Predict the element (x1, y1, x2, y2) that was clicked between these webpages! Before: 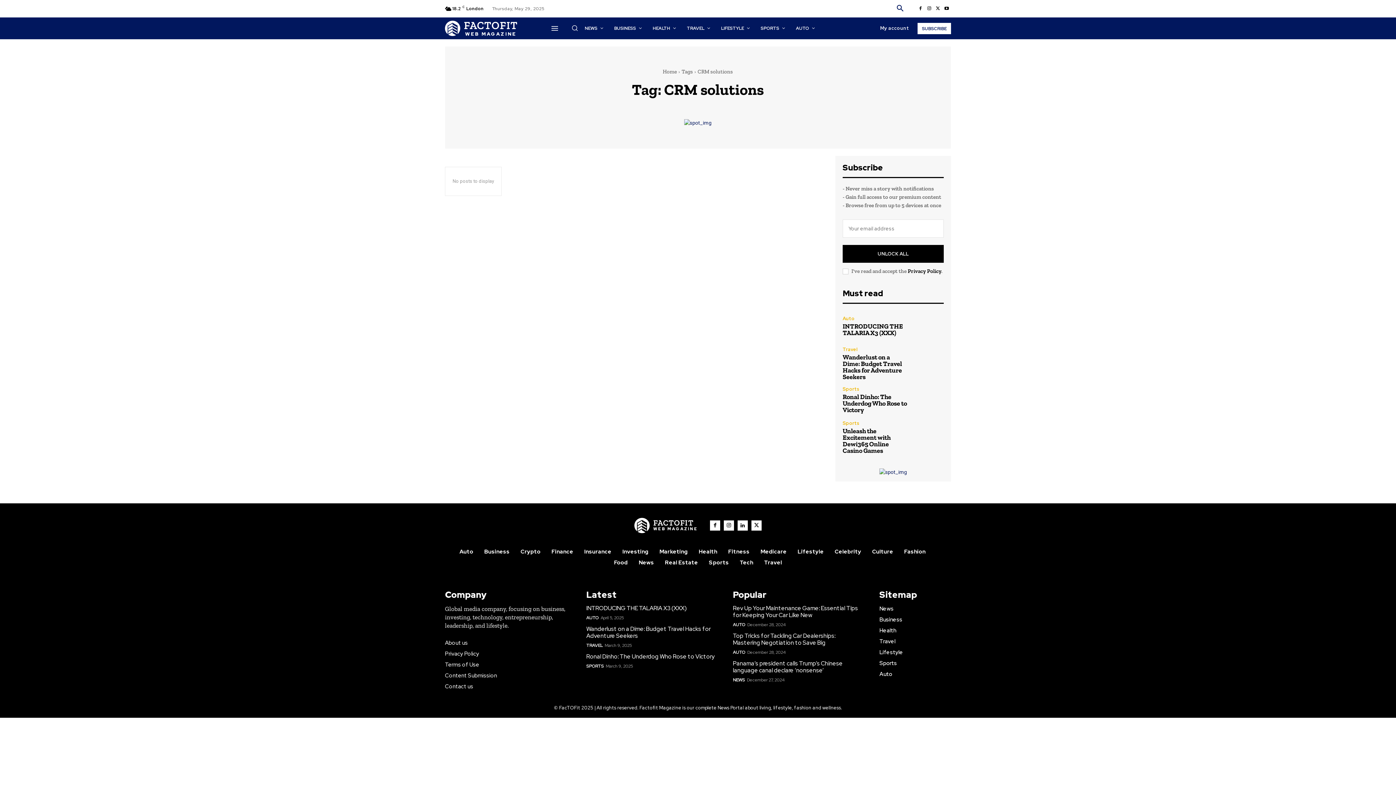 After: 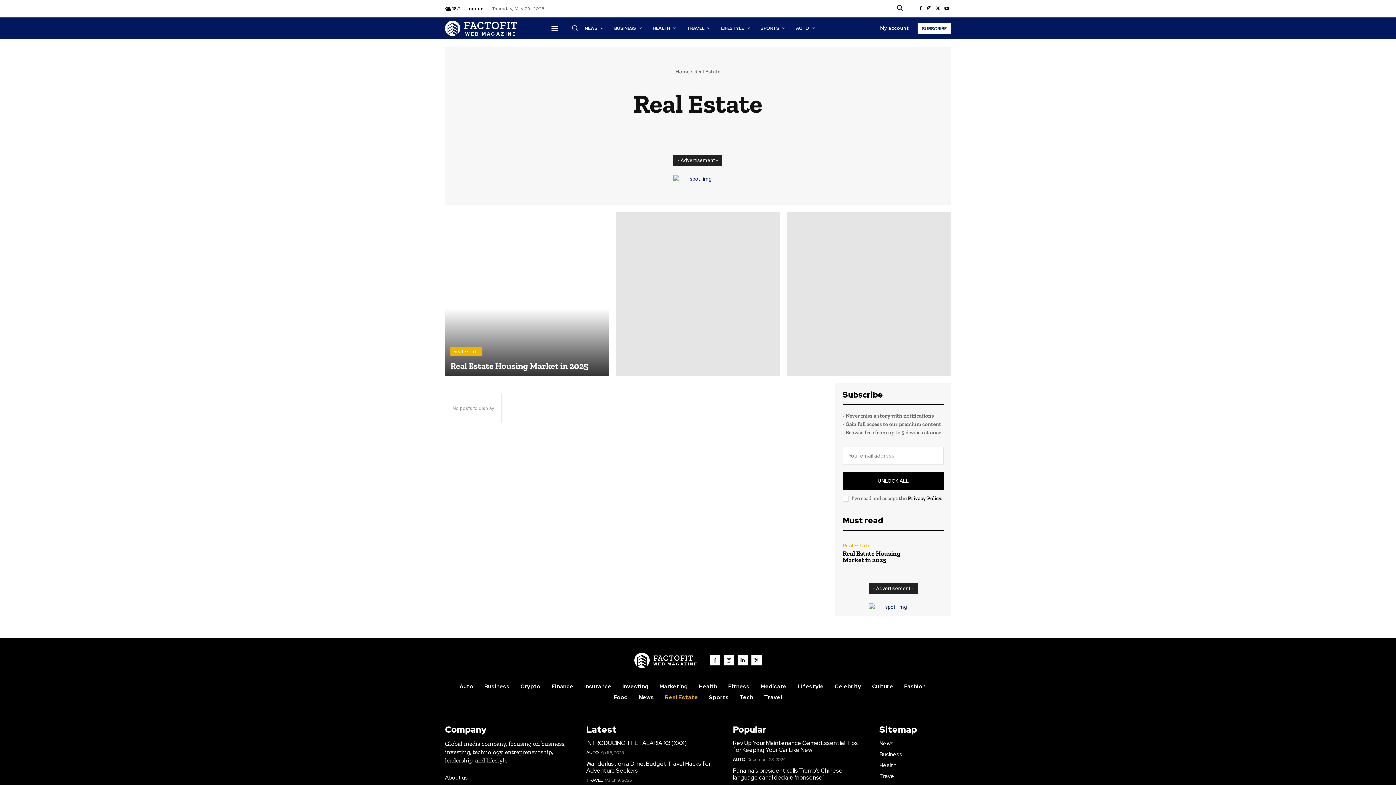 Action: bbox: (665, 557, 698, 568) label: Real Estate